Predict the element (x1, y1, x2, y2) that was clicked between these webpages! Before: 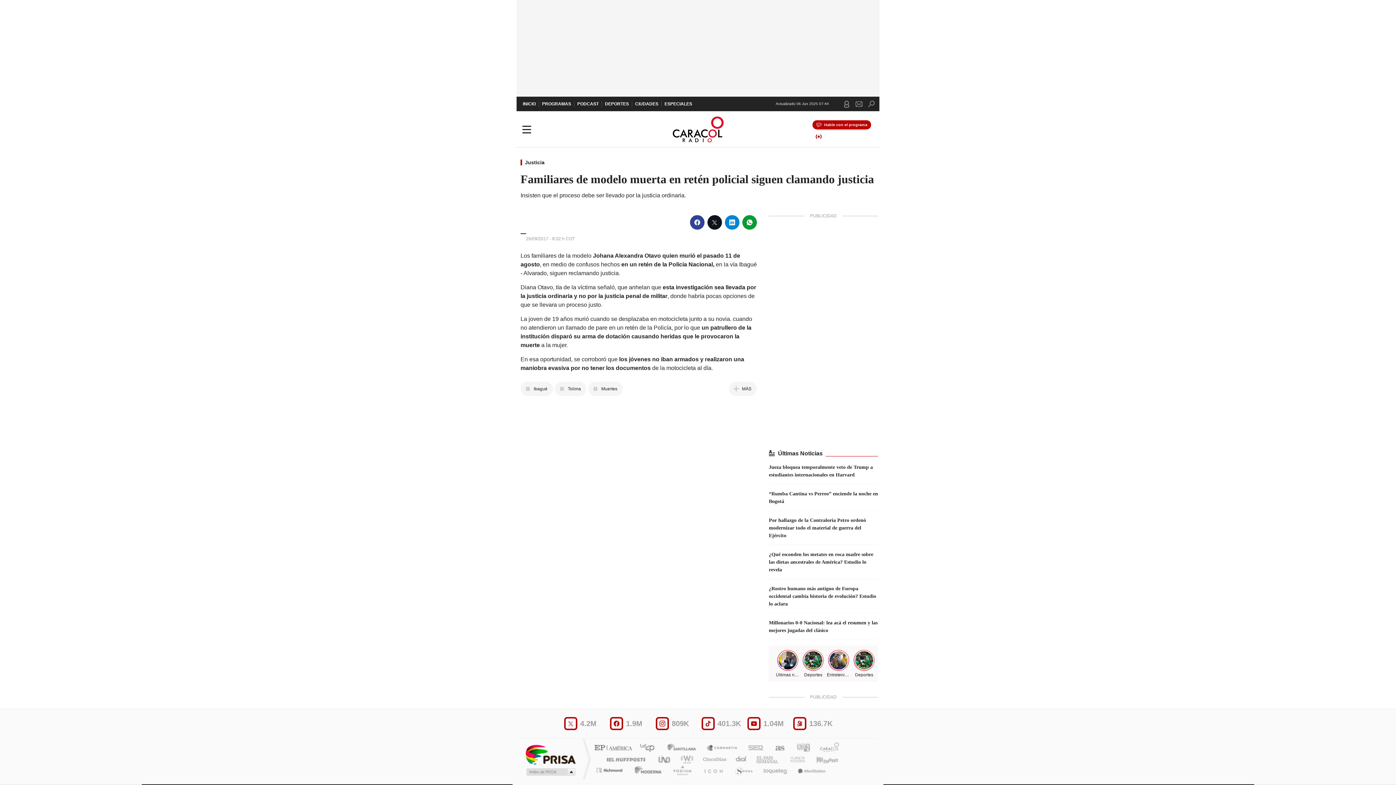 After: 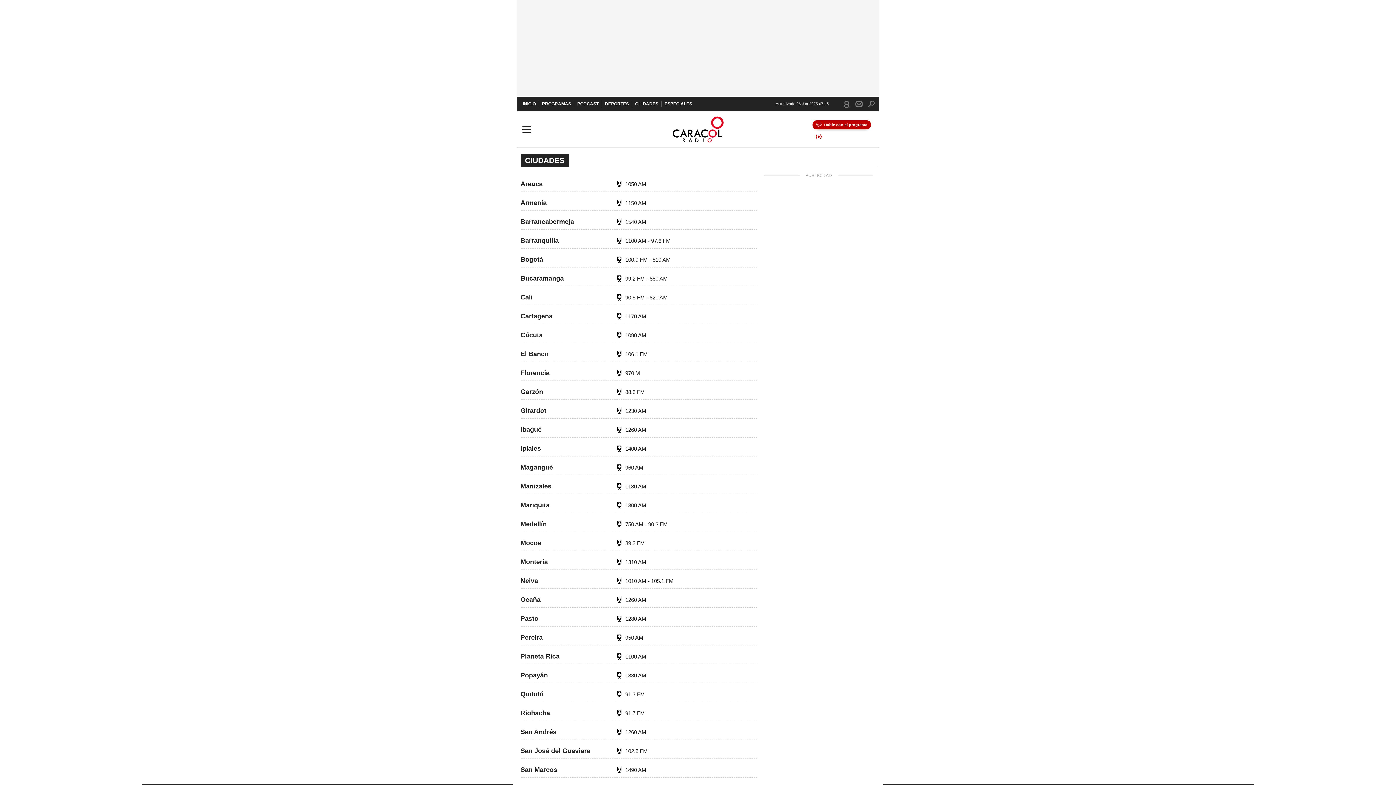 Action: bbox: (632, 96, 661, 111) label: CIUDADES